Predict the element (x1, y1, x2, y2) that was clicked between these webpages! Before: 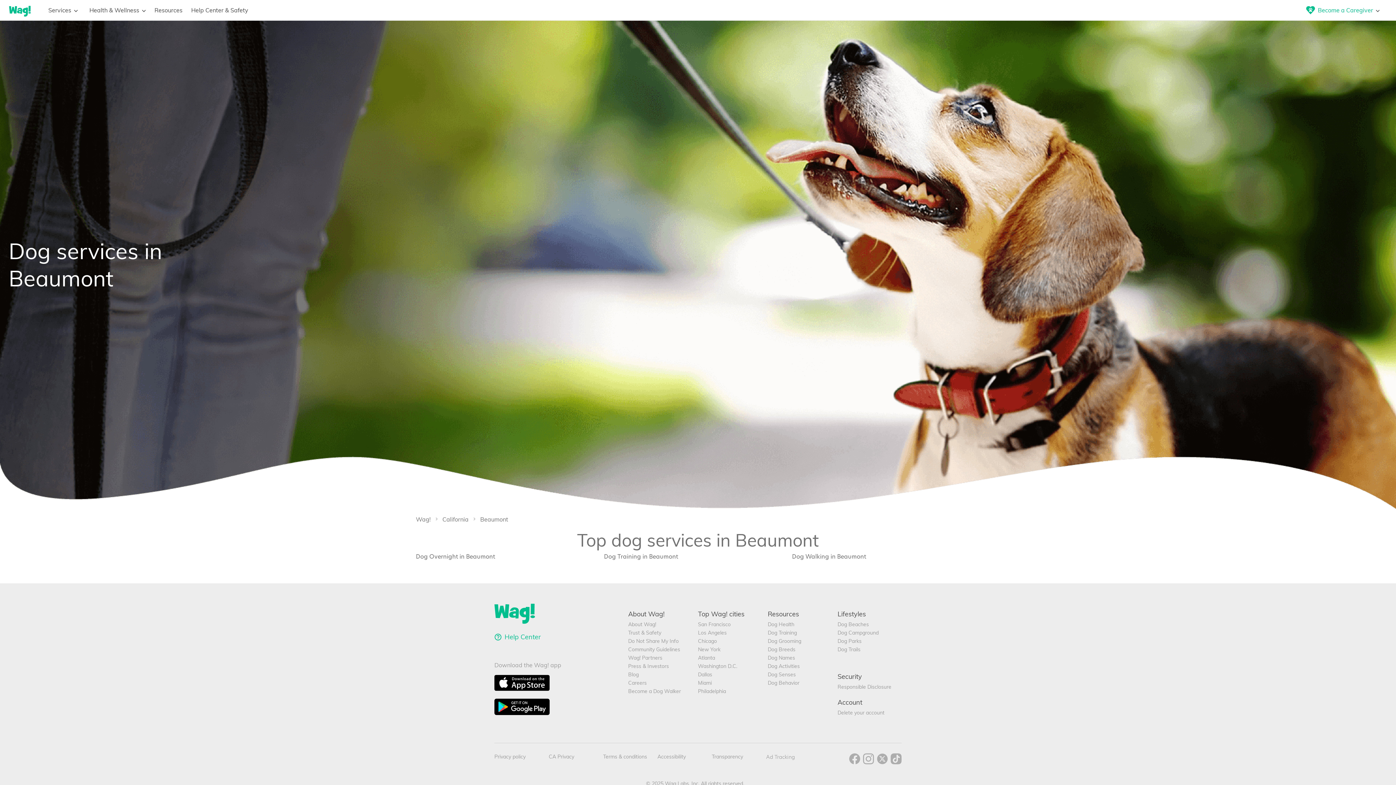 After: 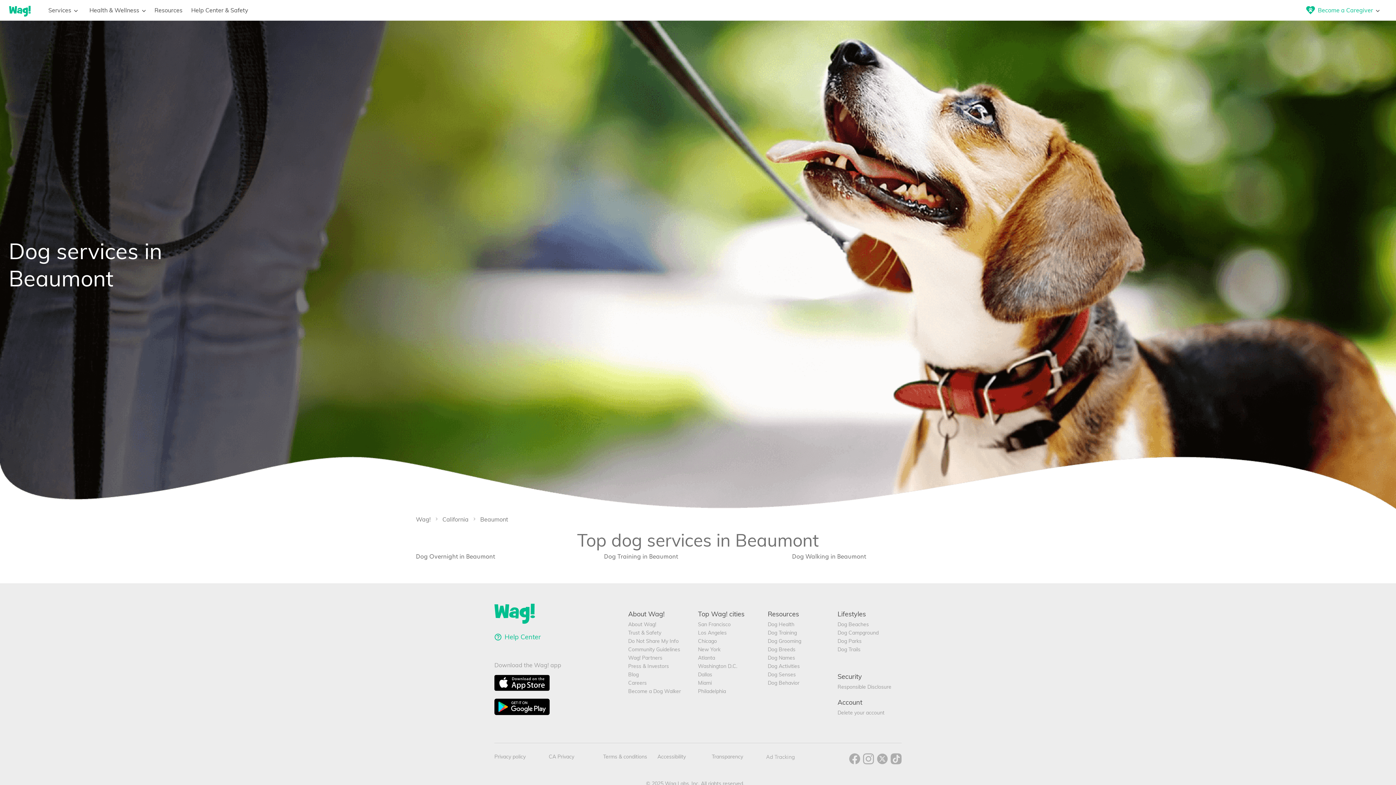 Action: bbox: (849, 753, 860, 766) label: facebook-icon-link